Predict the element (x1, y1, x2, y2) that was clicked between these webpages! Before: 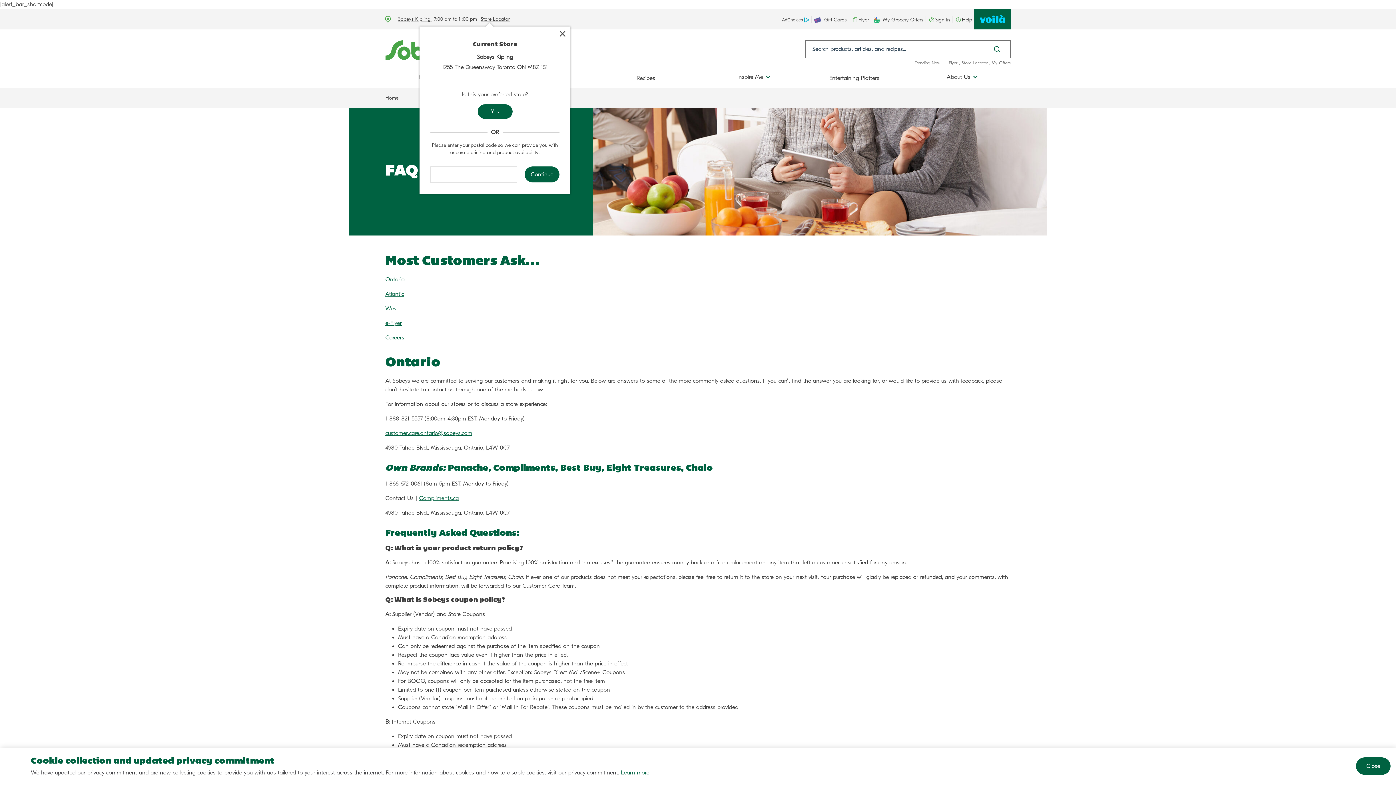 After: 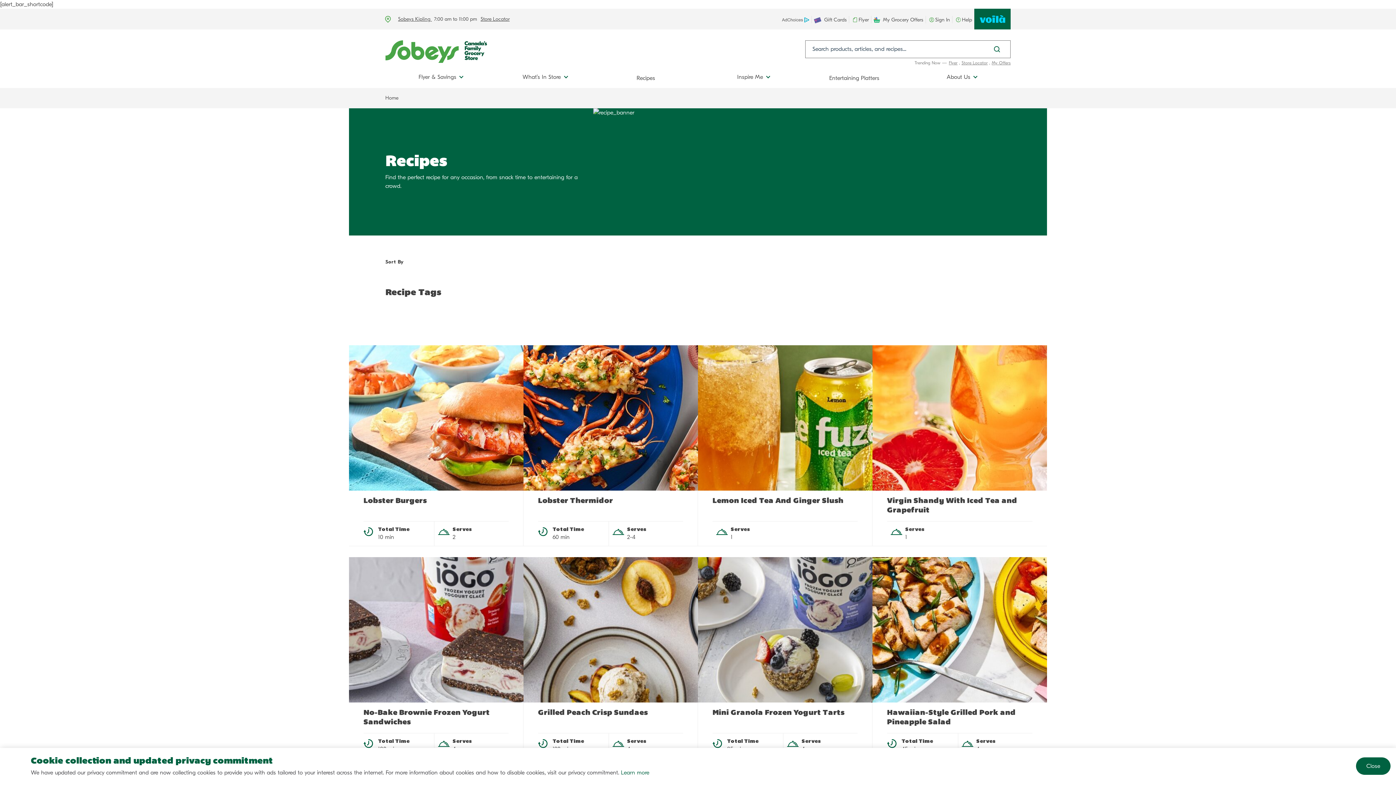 Action: bbox: (593, 68, 698, 88) label: Recipes